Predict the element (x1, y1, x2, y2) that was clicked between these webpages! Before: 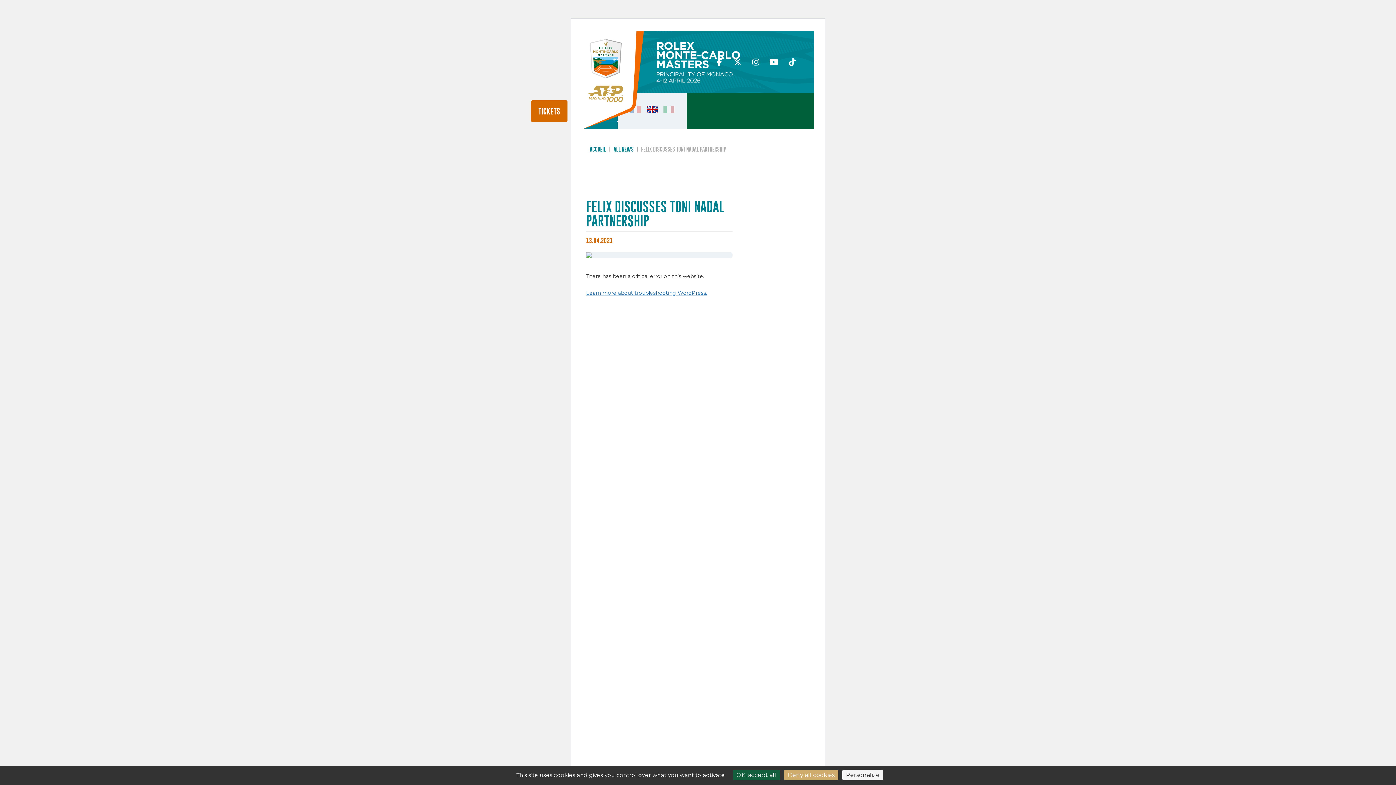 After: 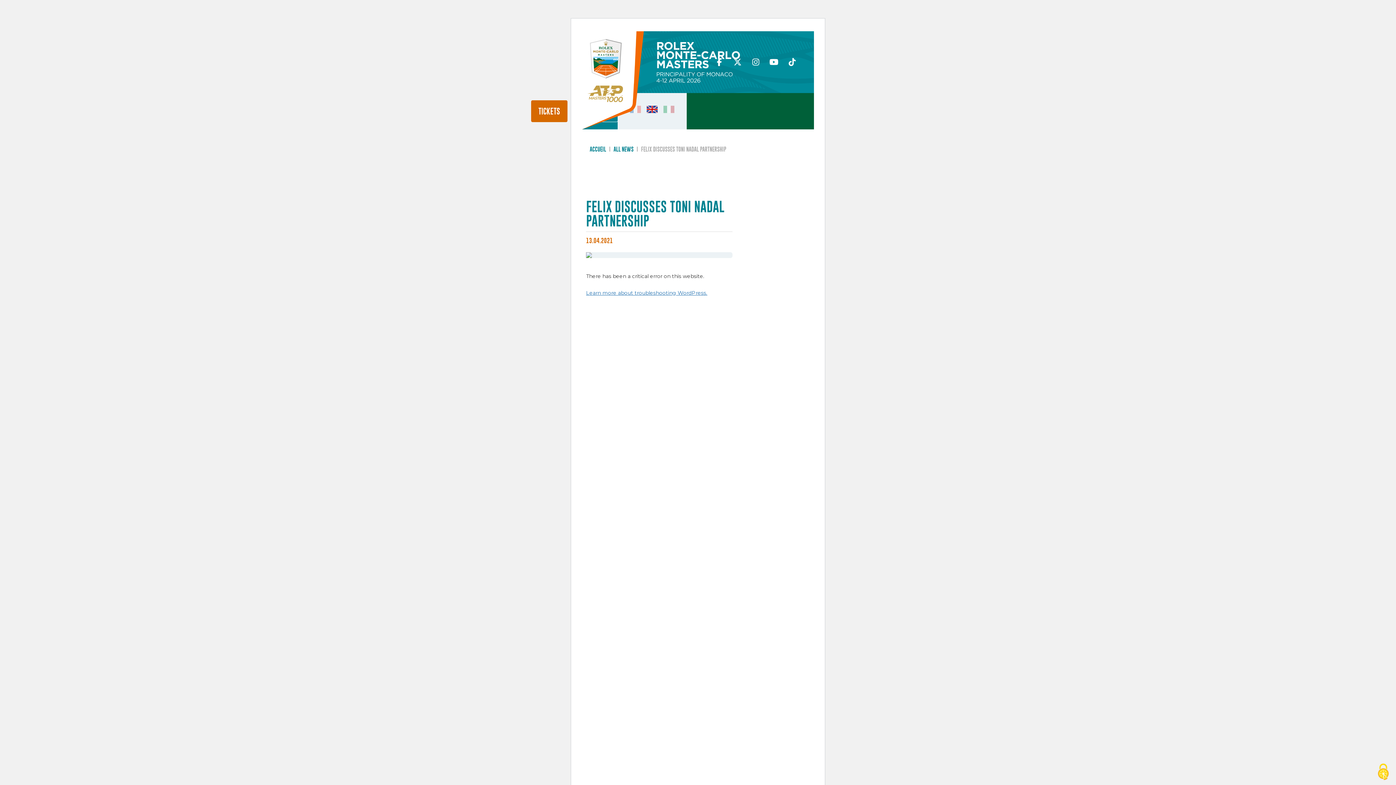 Action: label: Cookies : Deny all cookies bbox: (784, 770, 838, 780)